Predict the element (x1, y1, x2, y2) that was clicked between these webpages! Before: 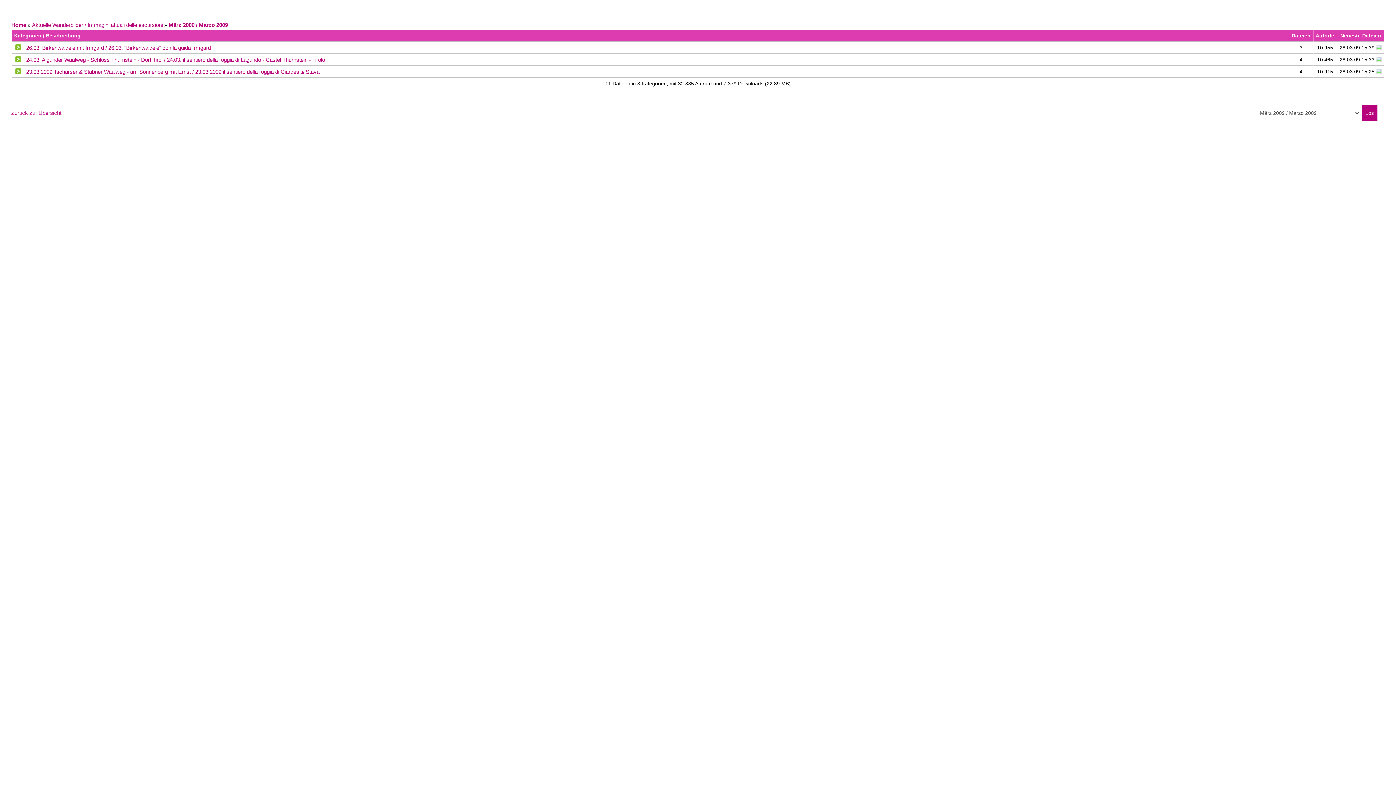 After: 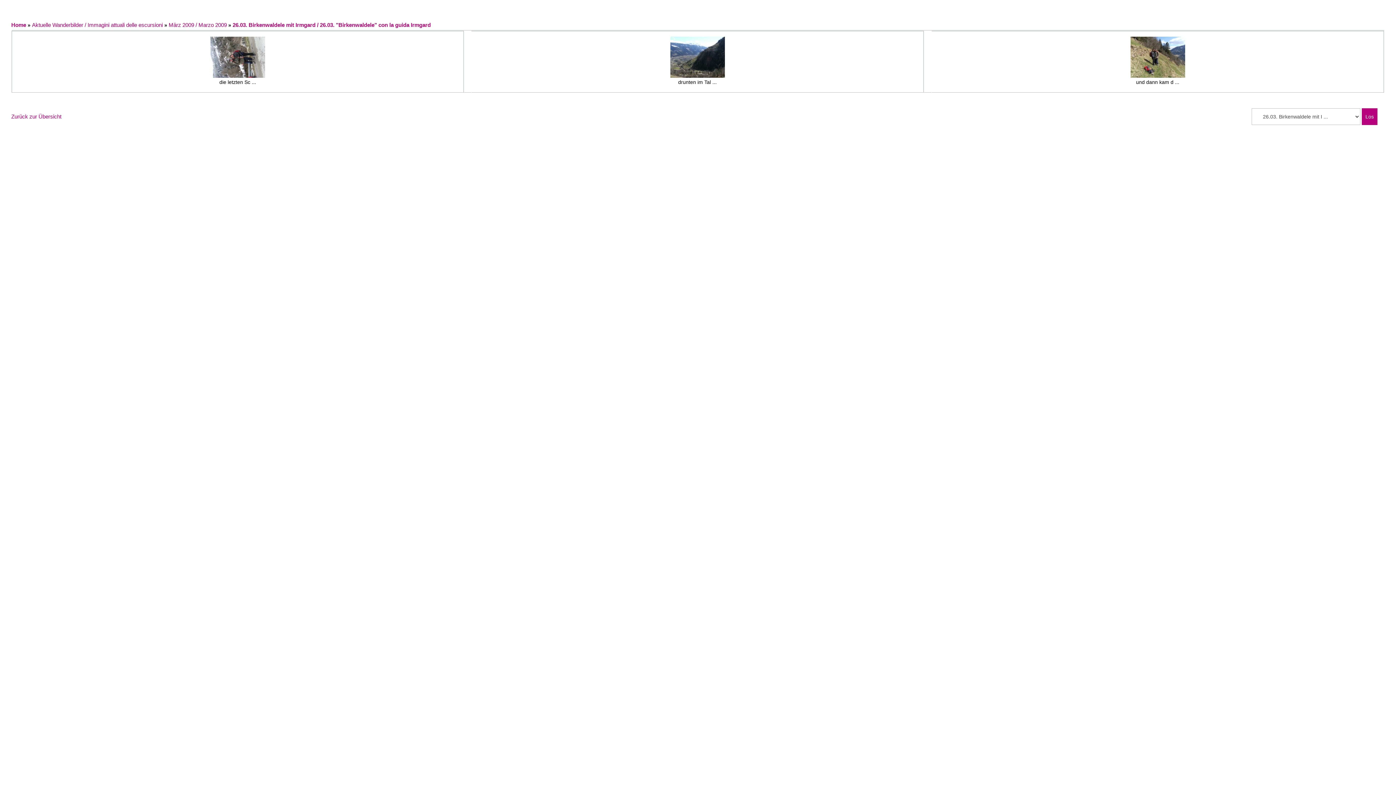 Action: bbox: (26, 44, 210, 50) label: 26.03. Birkenwaldele mit Irmgard / 26.03. "Birkenwaldele" con la guida Irmgard